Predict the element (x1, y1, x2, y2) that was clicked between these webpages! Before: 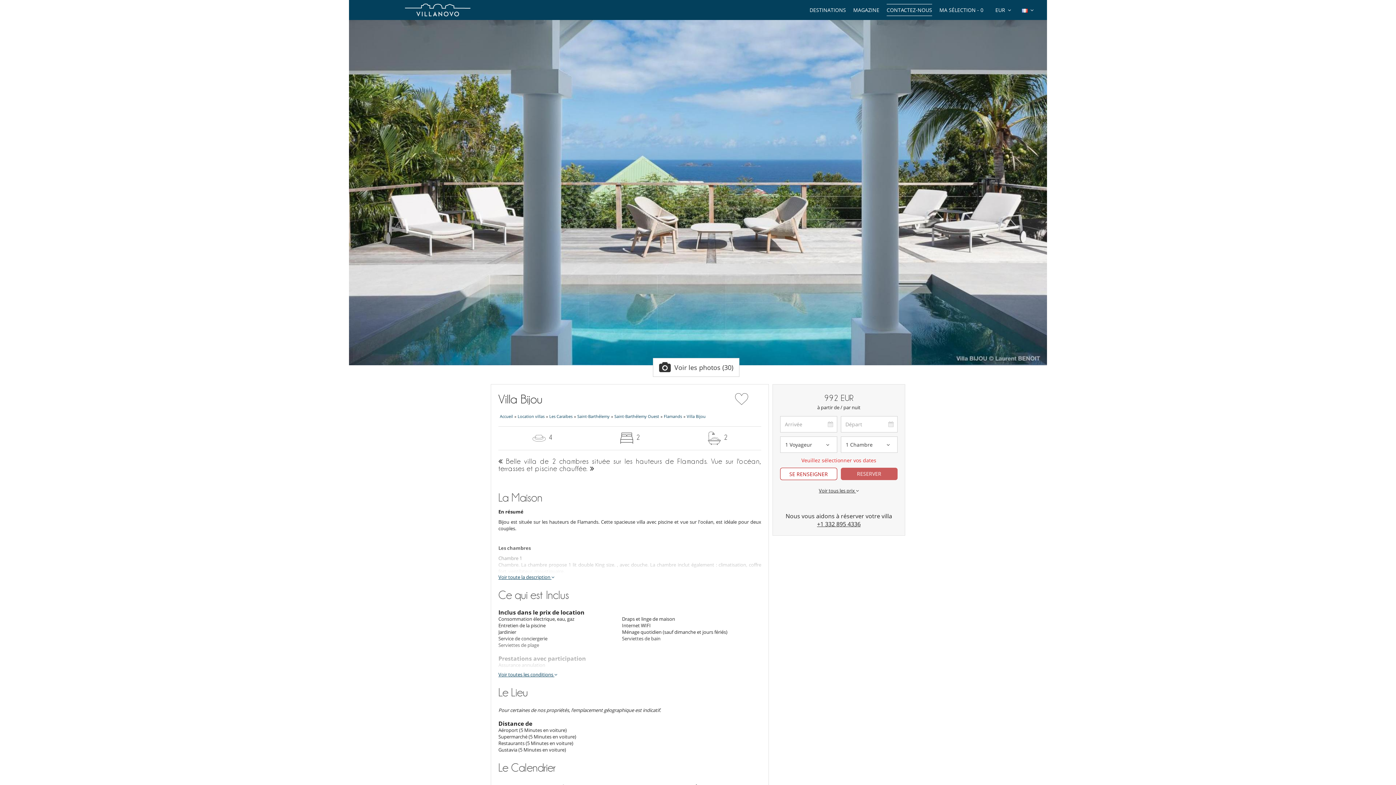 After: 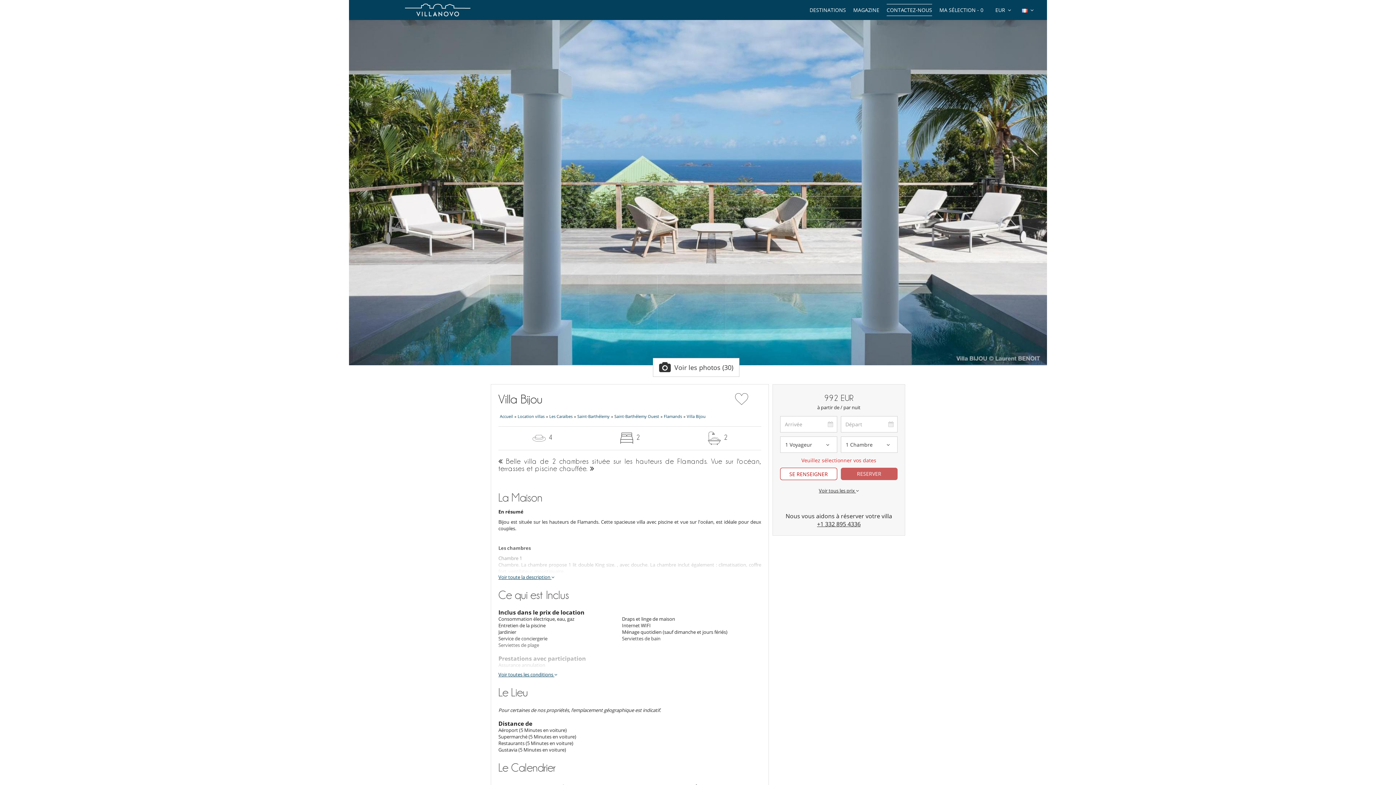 Action: bbox: (685, 413, 707, 419) label: Villa Bijou